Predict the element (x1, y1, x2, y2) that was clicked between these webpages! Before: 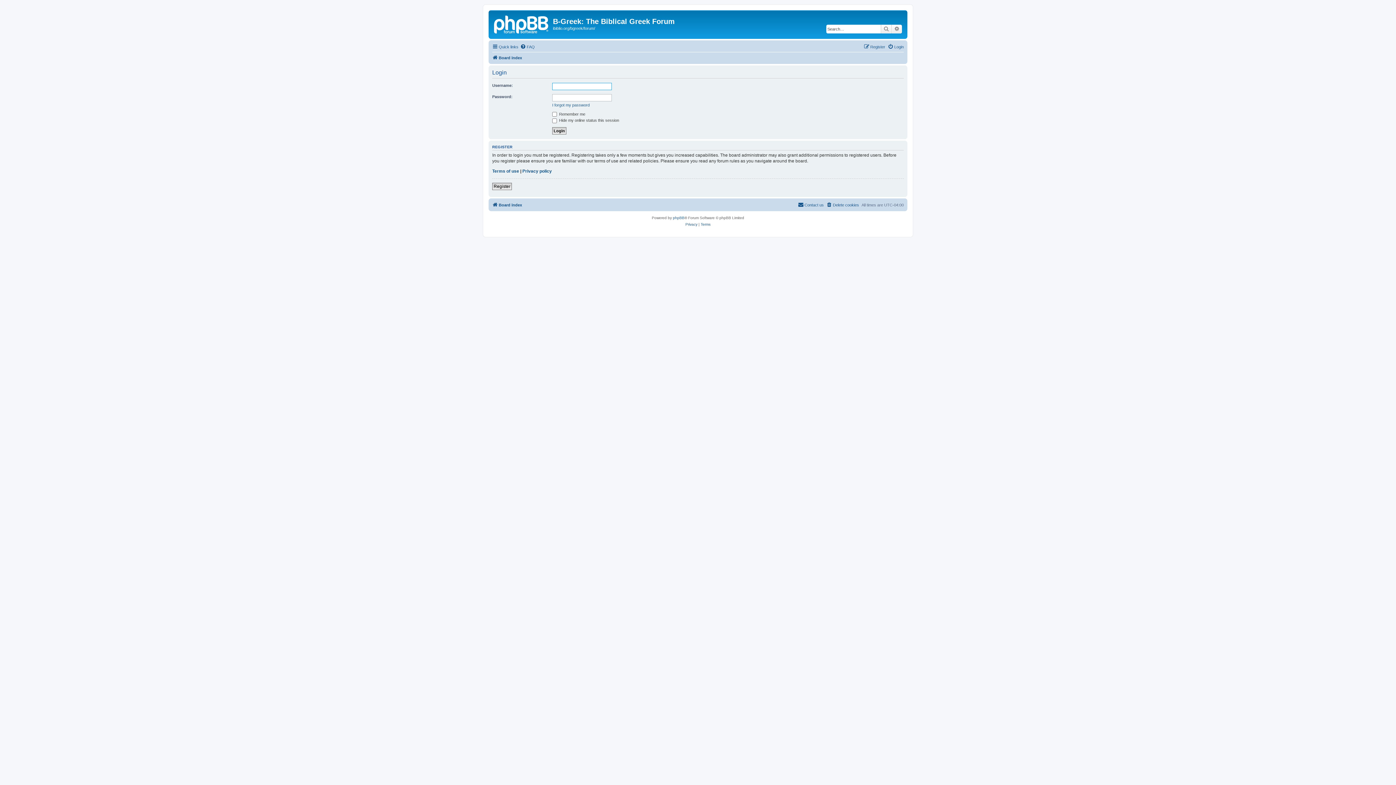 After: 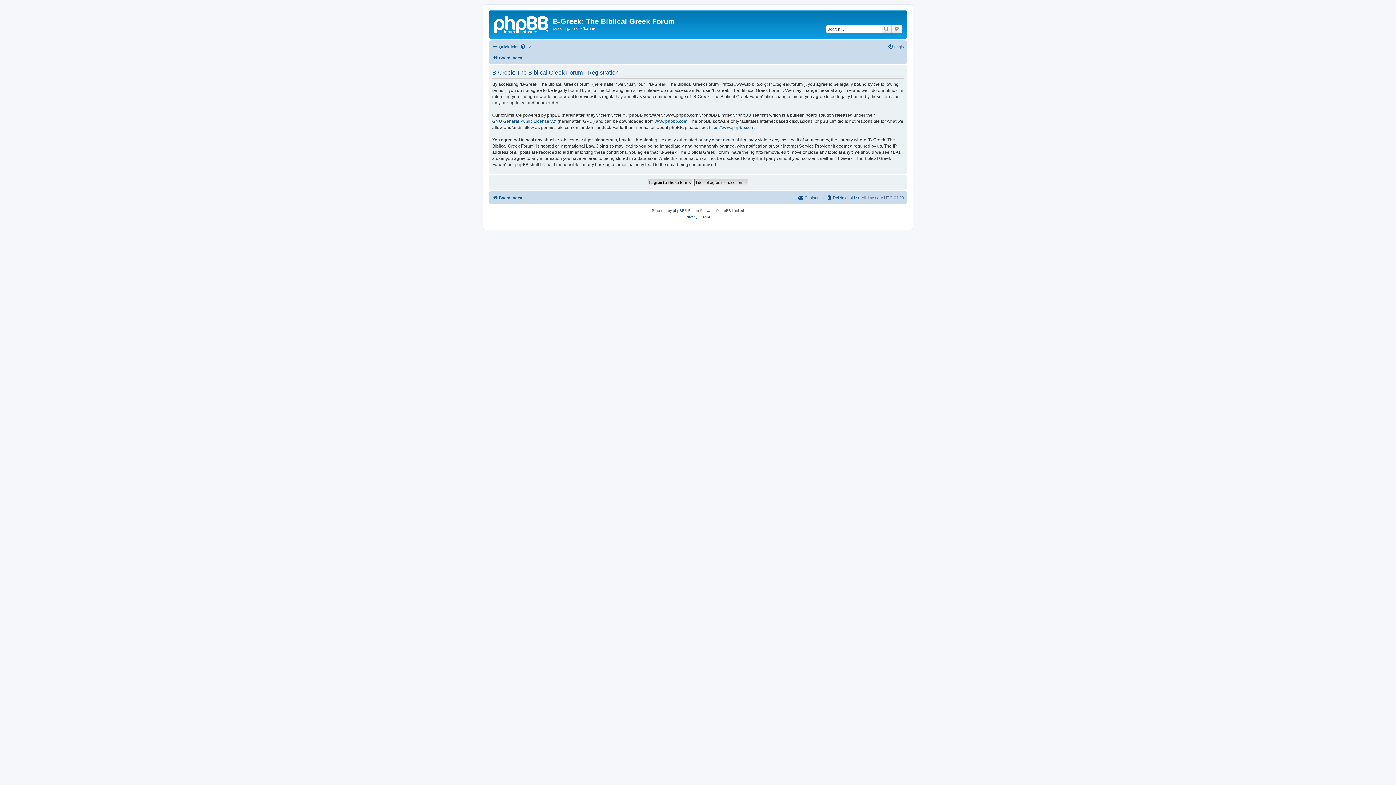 Action: label: Register bbox: (864, 42, 885, 51)